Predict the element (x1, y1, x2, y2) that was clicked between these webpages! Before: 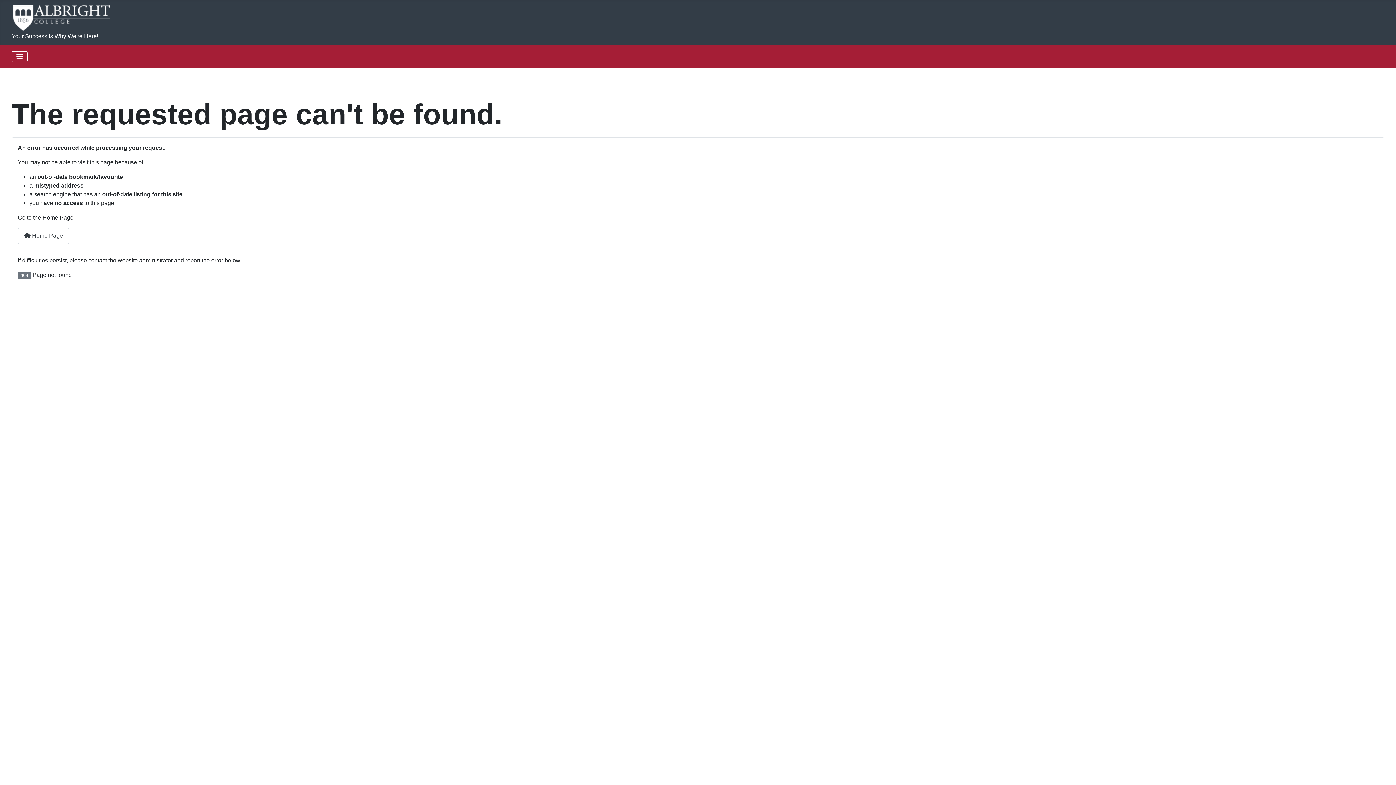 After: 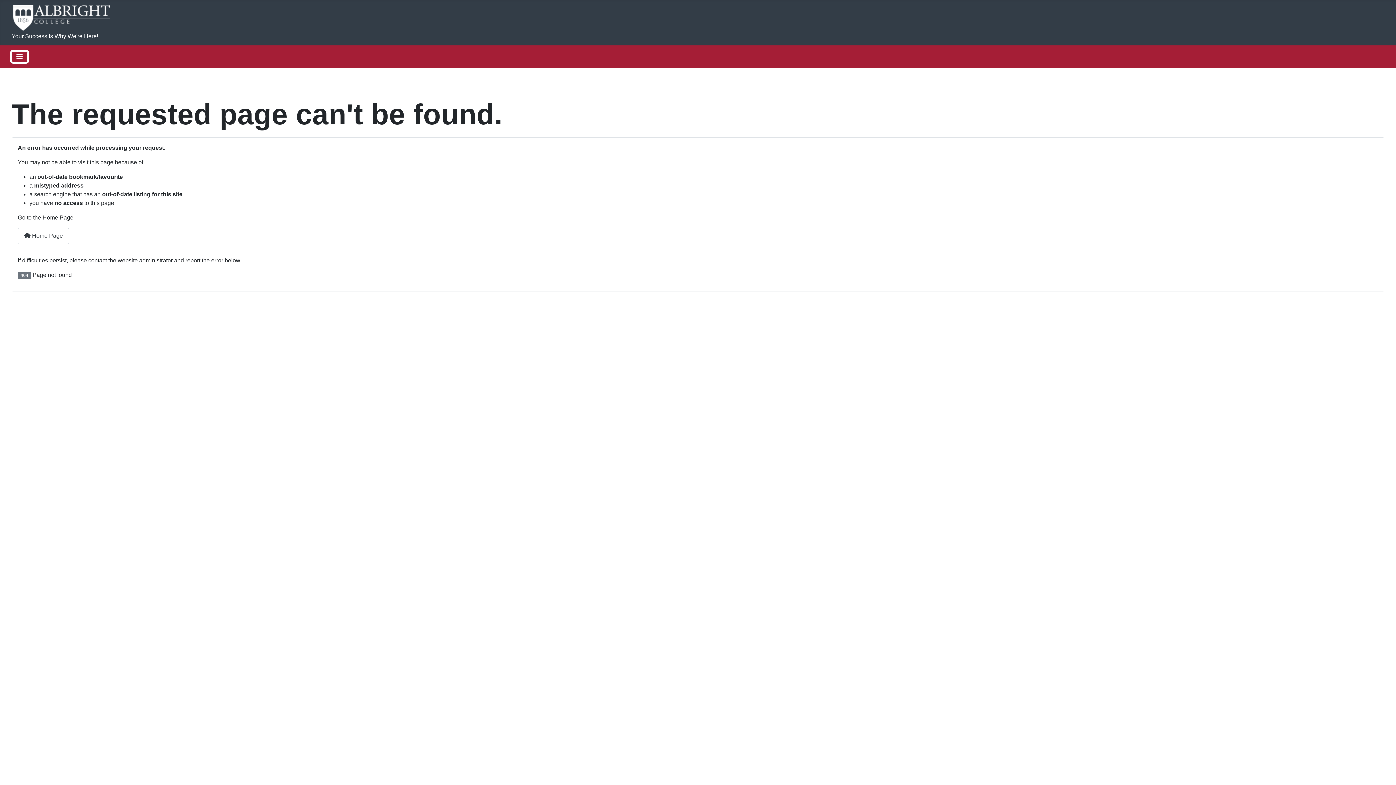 Action: bbox: (11, 51, 27, 62) label: Toggle Navigation